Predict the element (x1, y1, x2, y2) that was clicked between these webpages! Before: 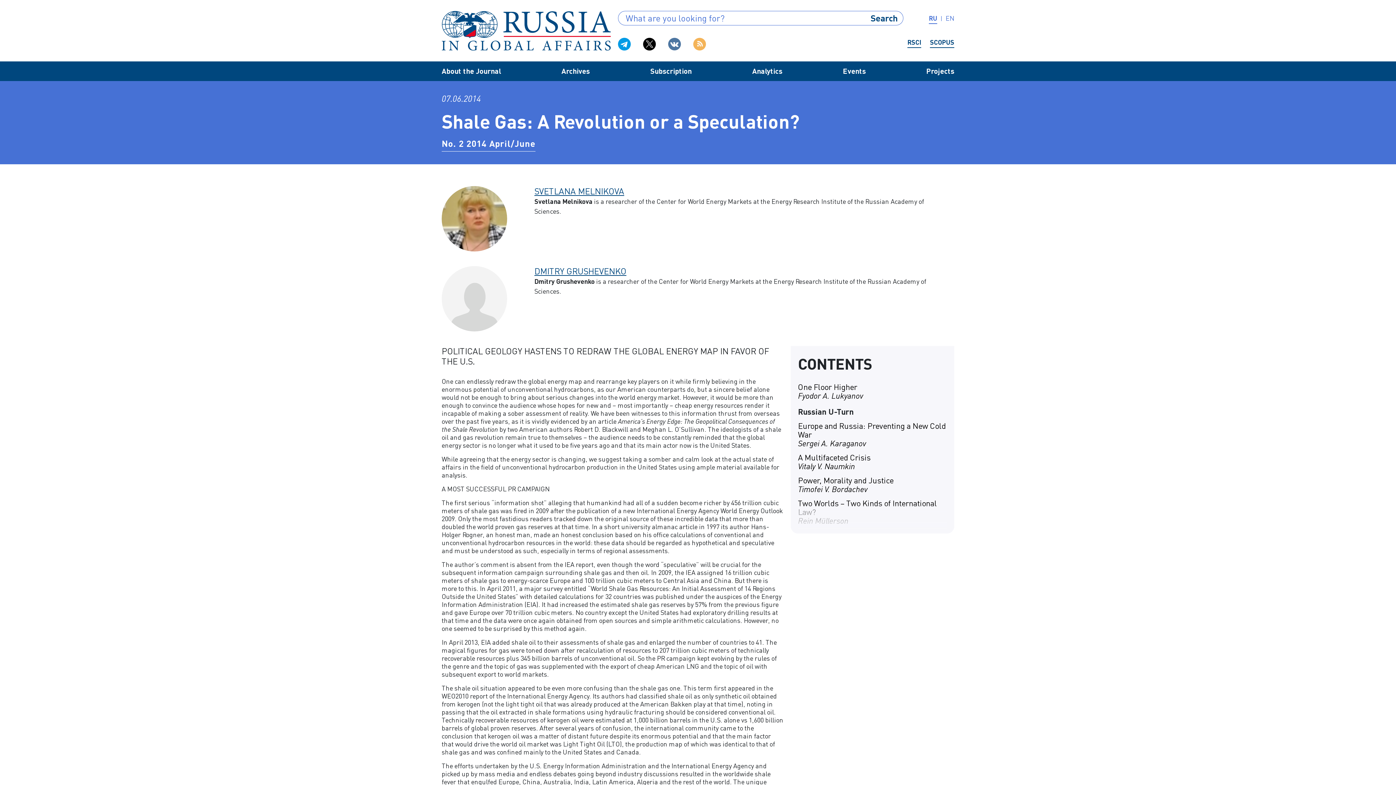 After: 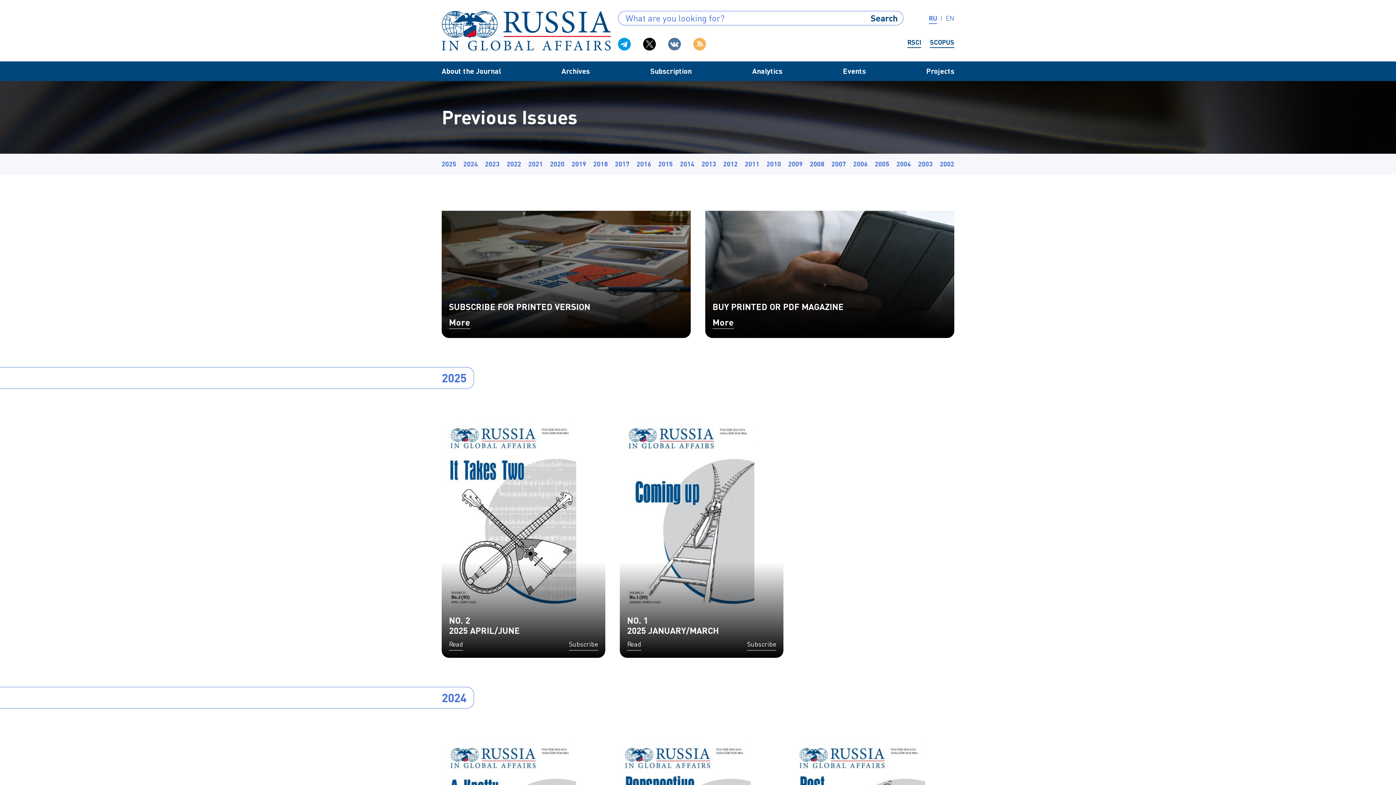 Action: bbox: (561, 66, 589, 75) label: Archives